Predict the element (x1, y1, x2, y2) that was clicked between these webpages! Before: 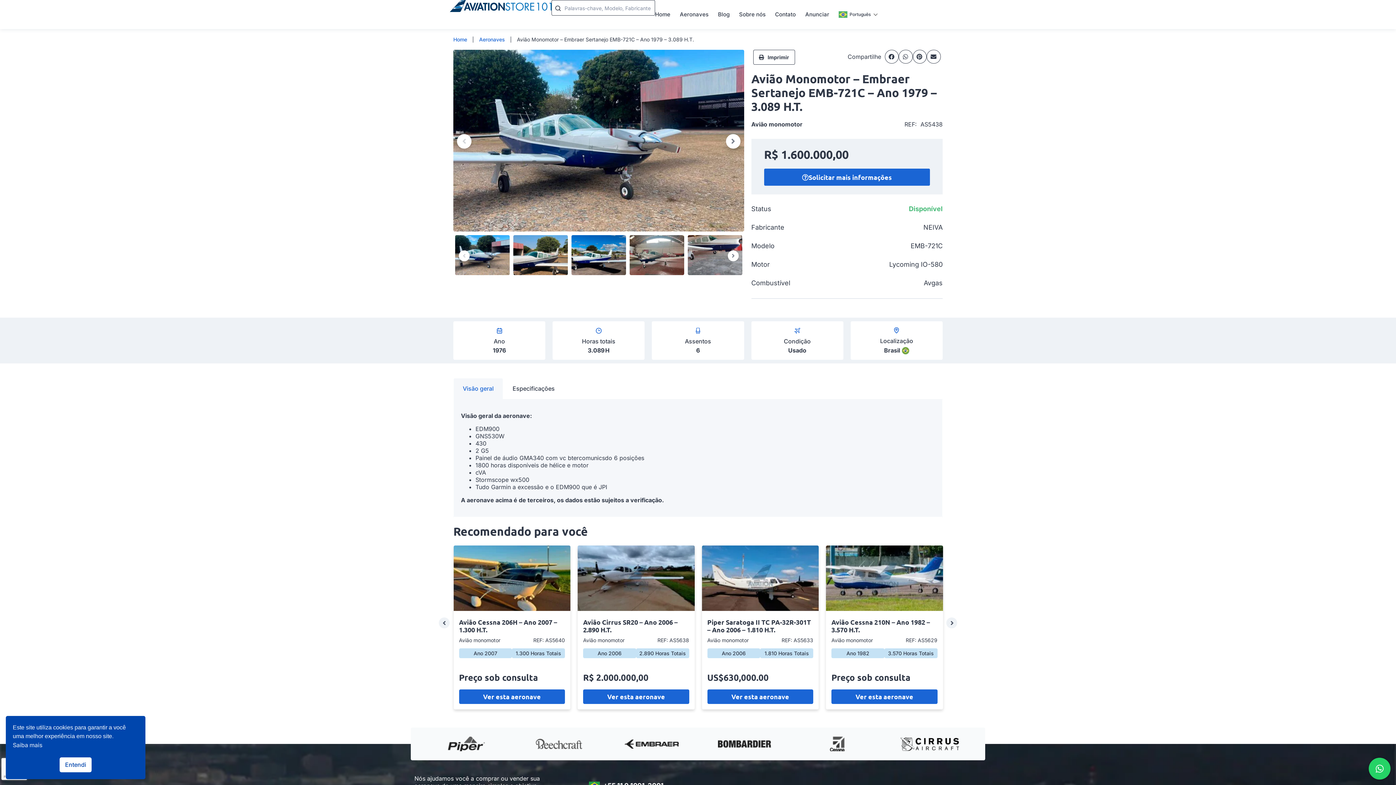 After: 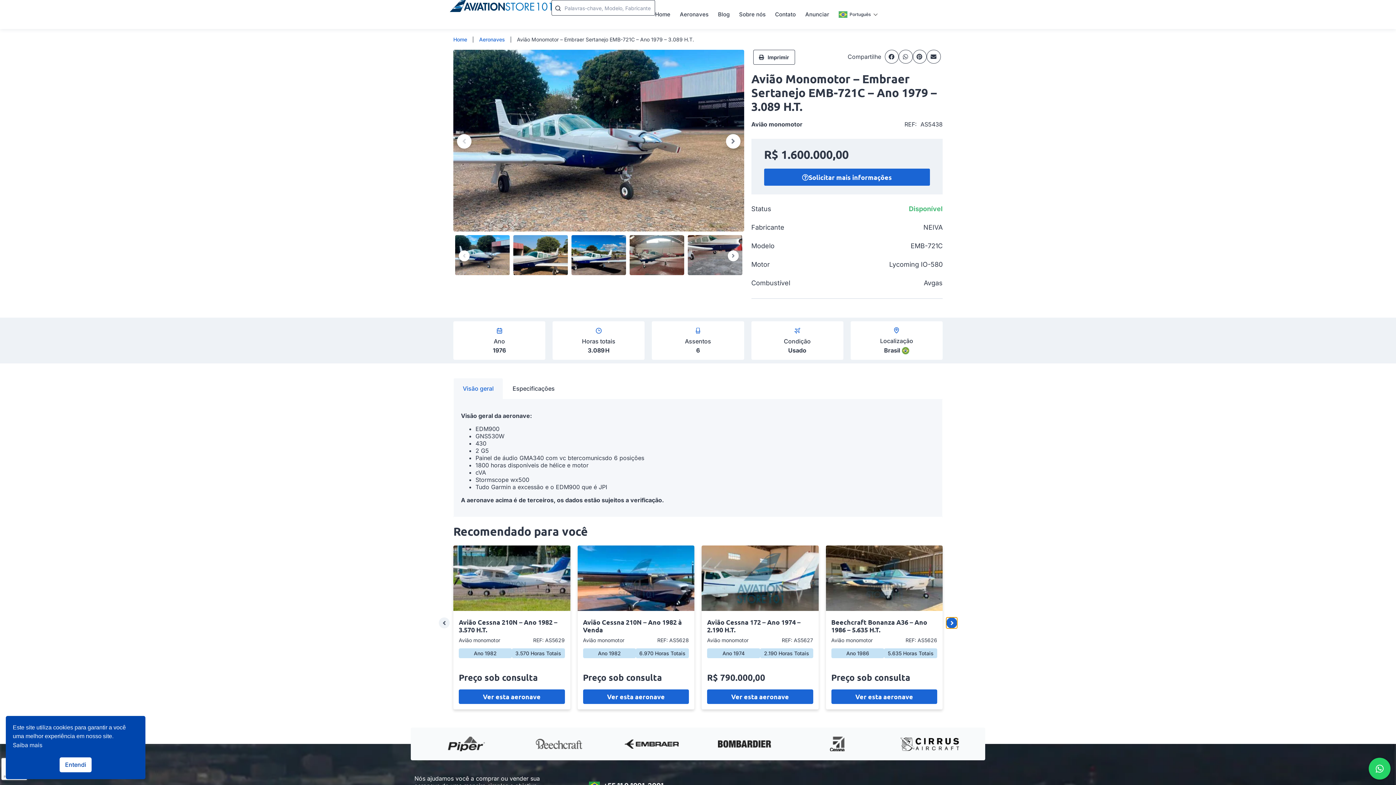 Action: bbox: (946, 617, 957, 628)